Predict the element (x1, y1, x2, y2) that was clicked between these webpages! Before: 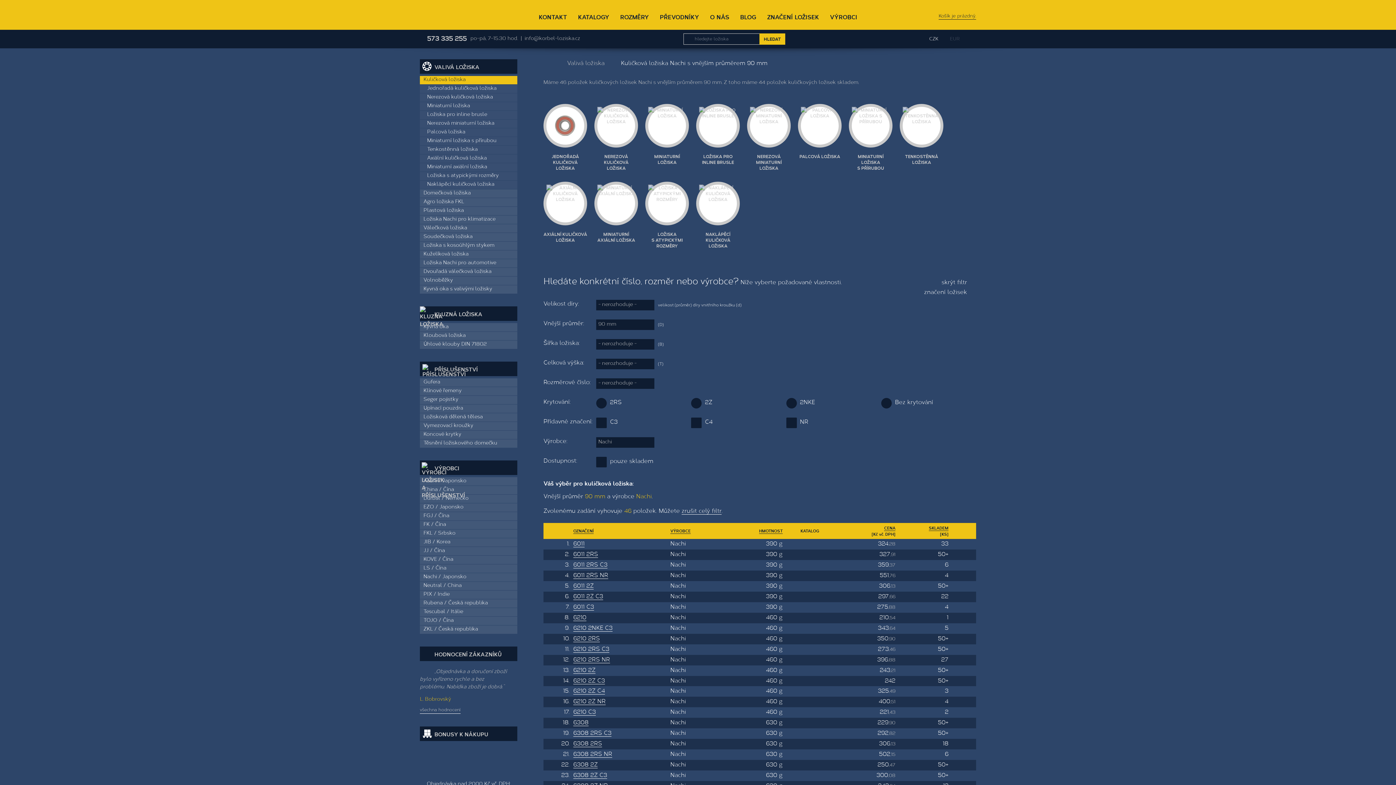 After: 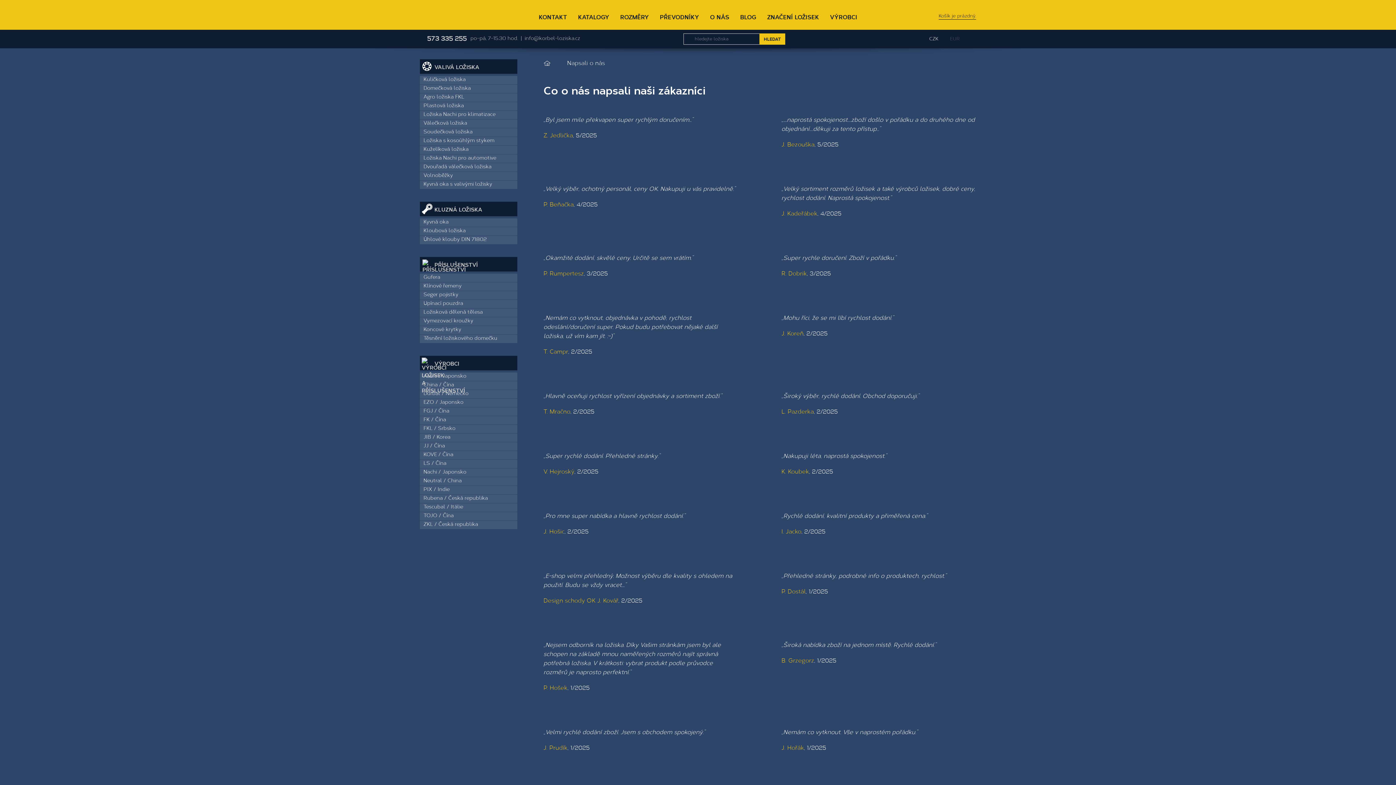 Action: label: všechna hodnocení bbox: (420, 707, 460, 714)